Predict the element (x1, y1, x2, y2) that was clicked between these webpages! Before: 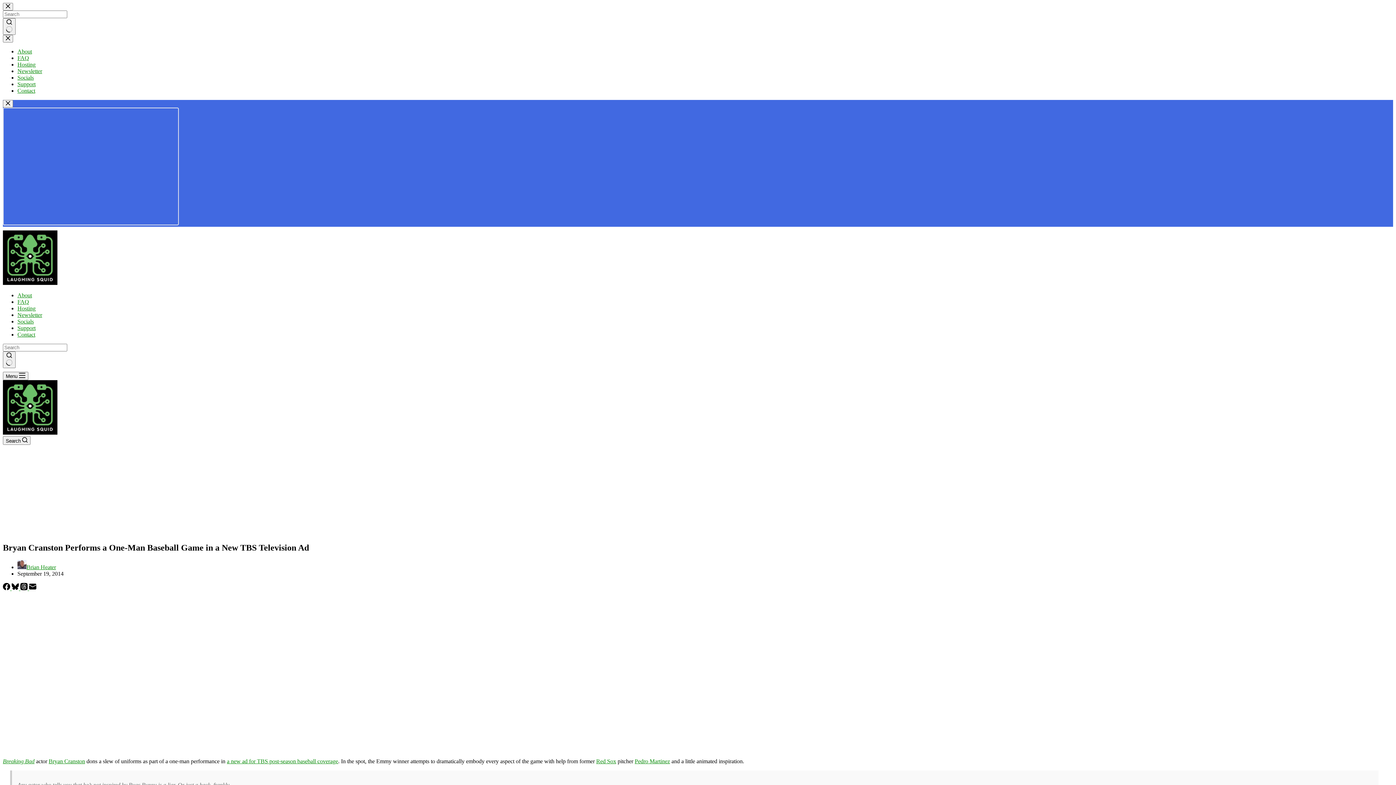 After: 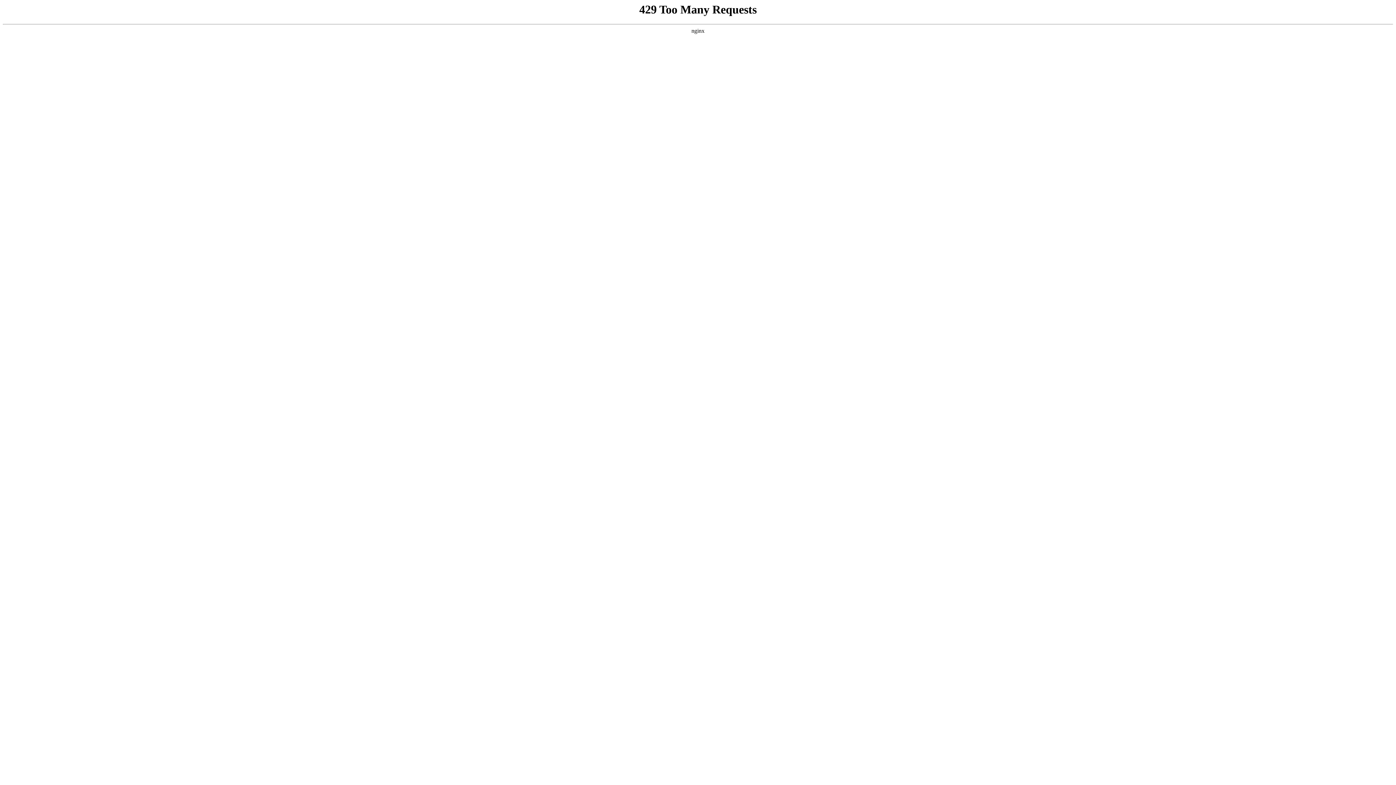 Action: label: Support bbox: (17, 325, 35, 331)